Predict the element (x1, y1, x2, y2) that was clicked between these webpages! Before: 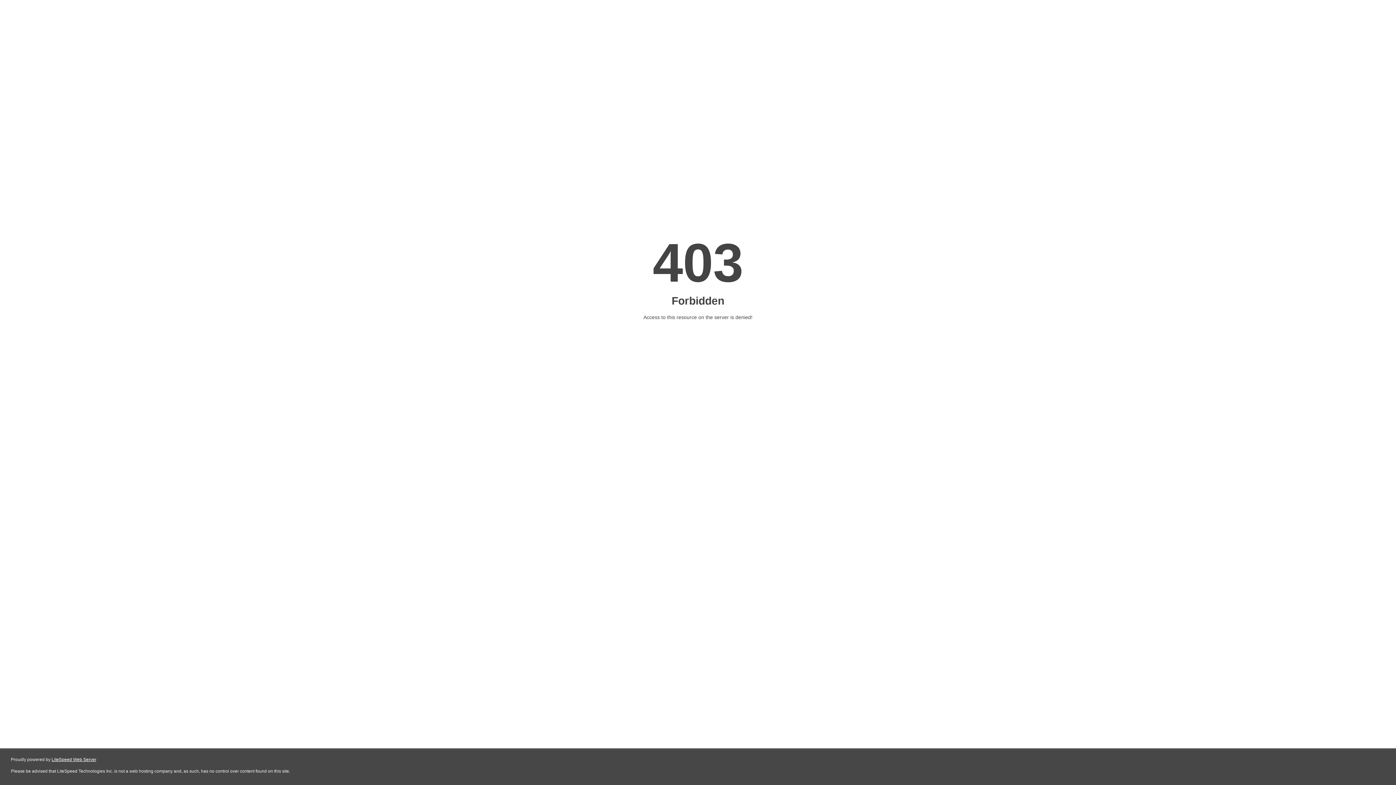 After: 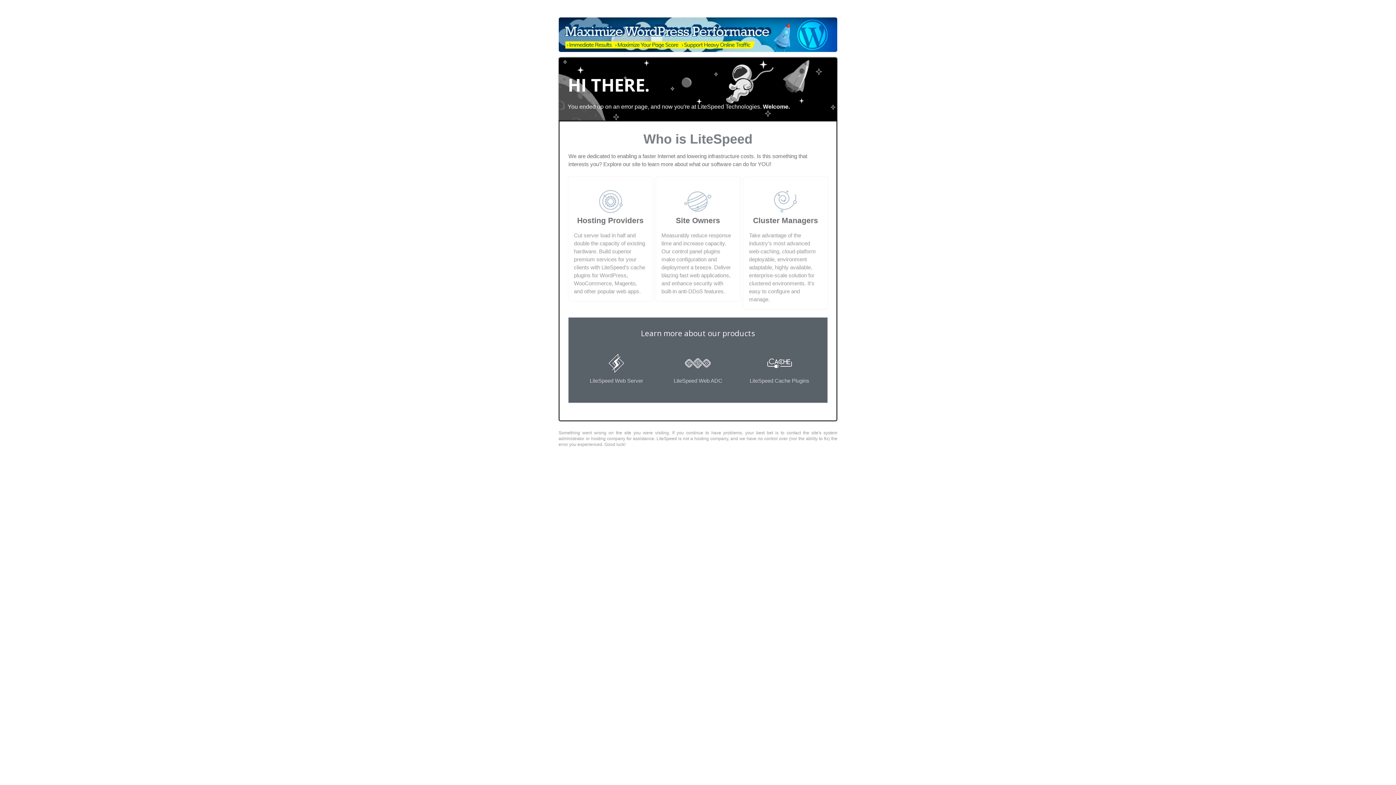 Action: bbox: (51, 757, 96, 762) label: LiteSpeed Web Server